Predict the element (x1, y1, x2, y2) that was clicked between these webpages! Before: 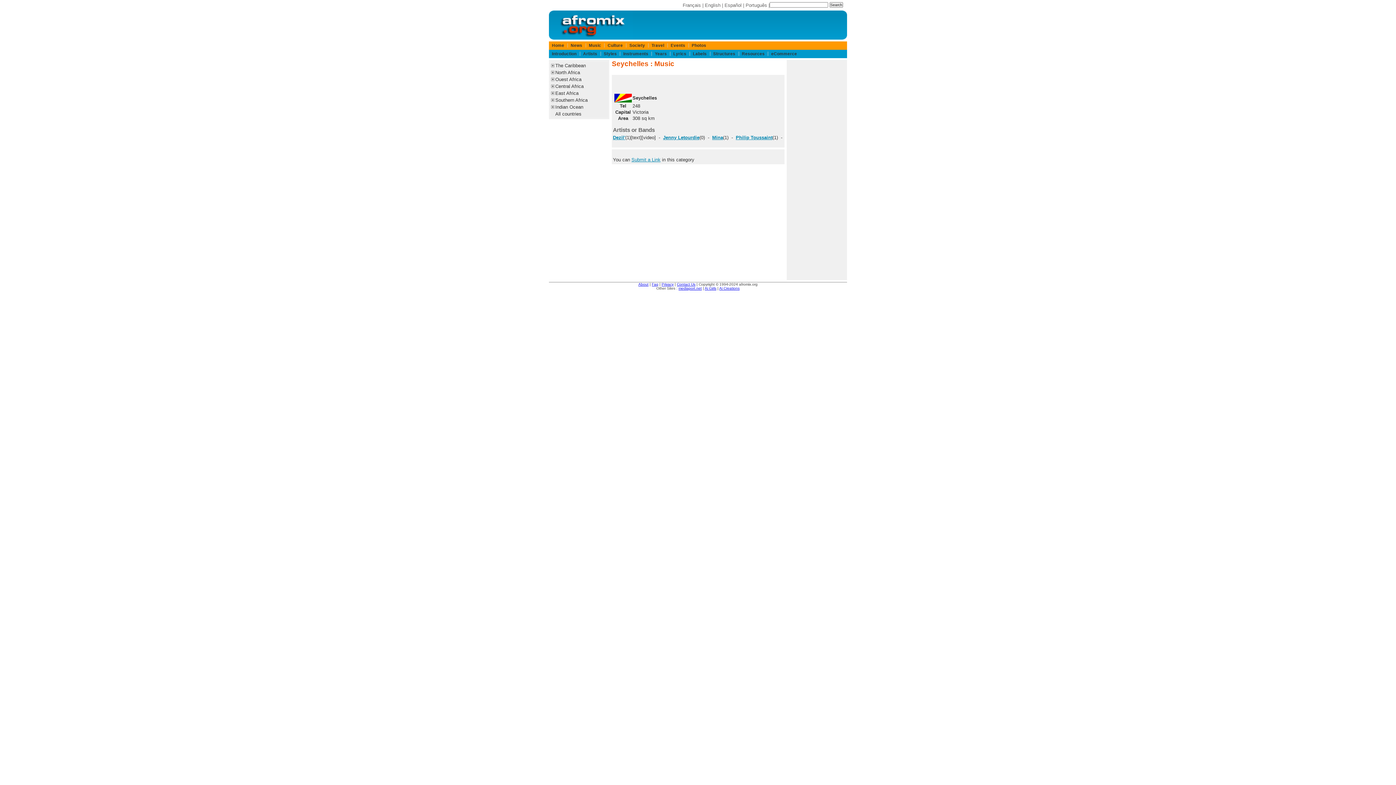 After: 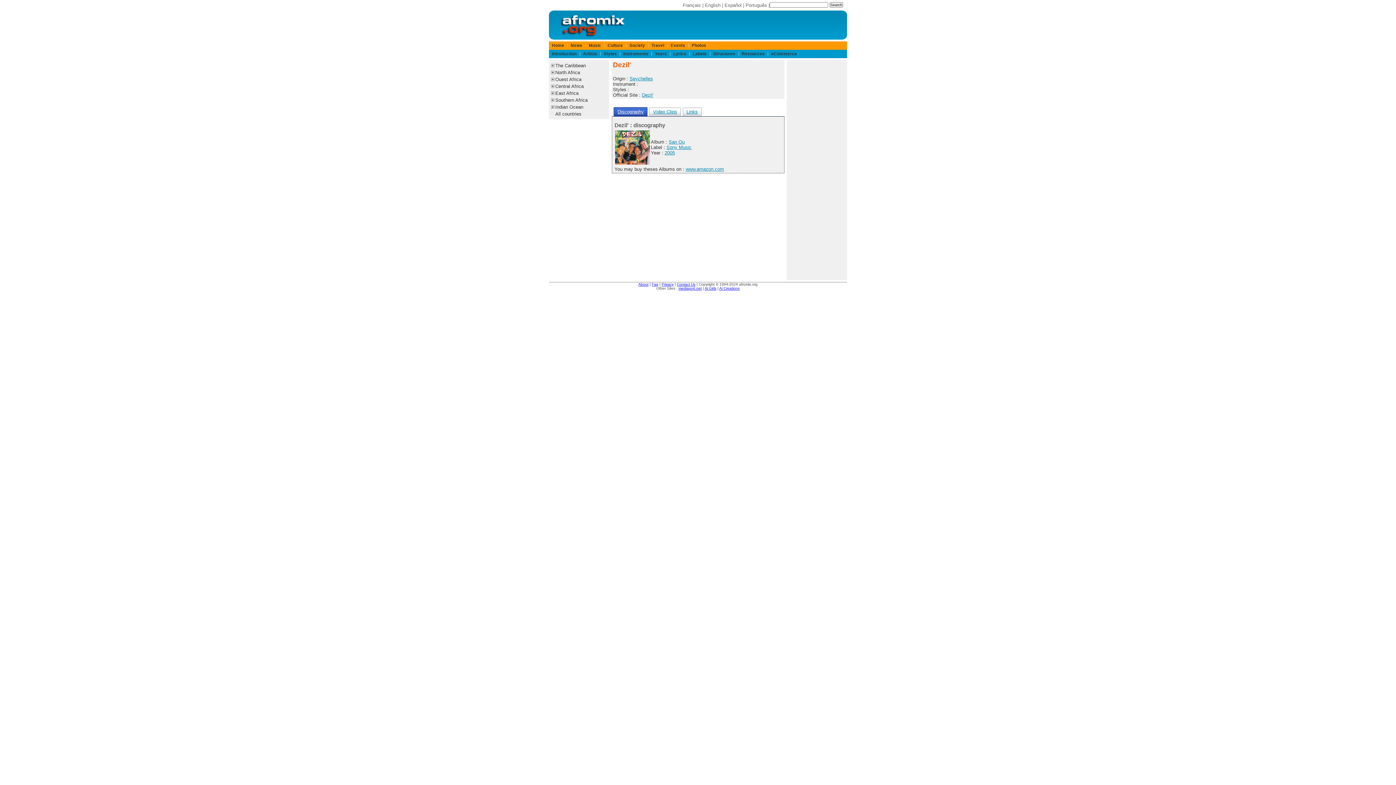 Action: bbox: (613, 134, 625, 140) label: Dezil'